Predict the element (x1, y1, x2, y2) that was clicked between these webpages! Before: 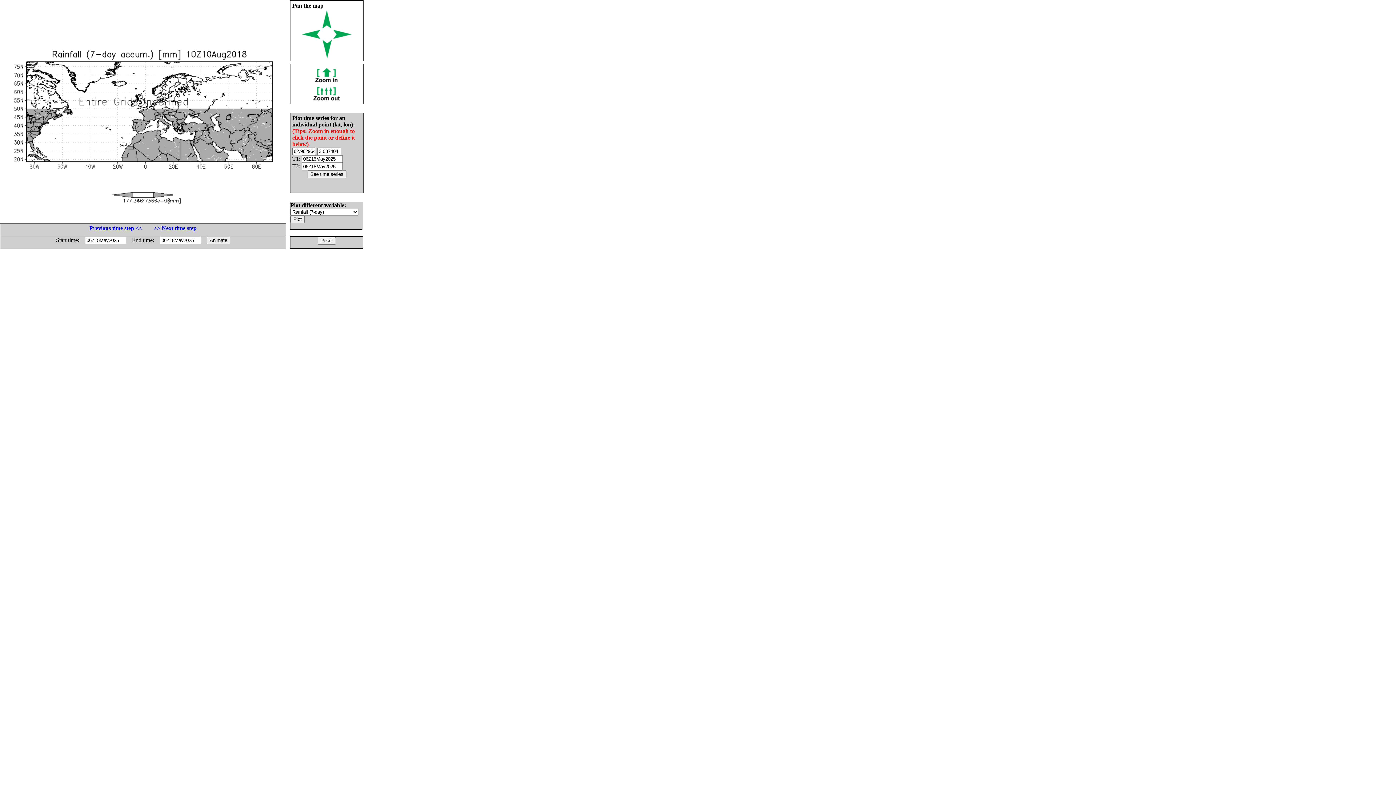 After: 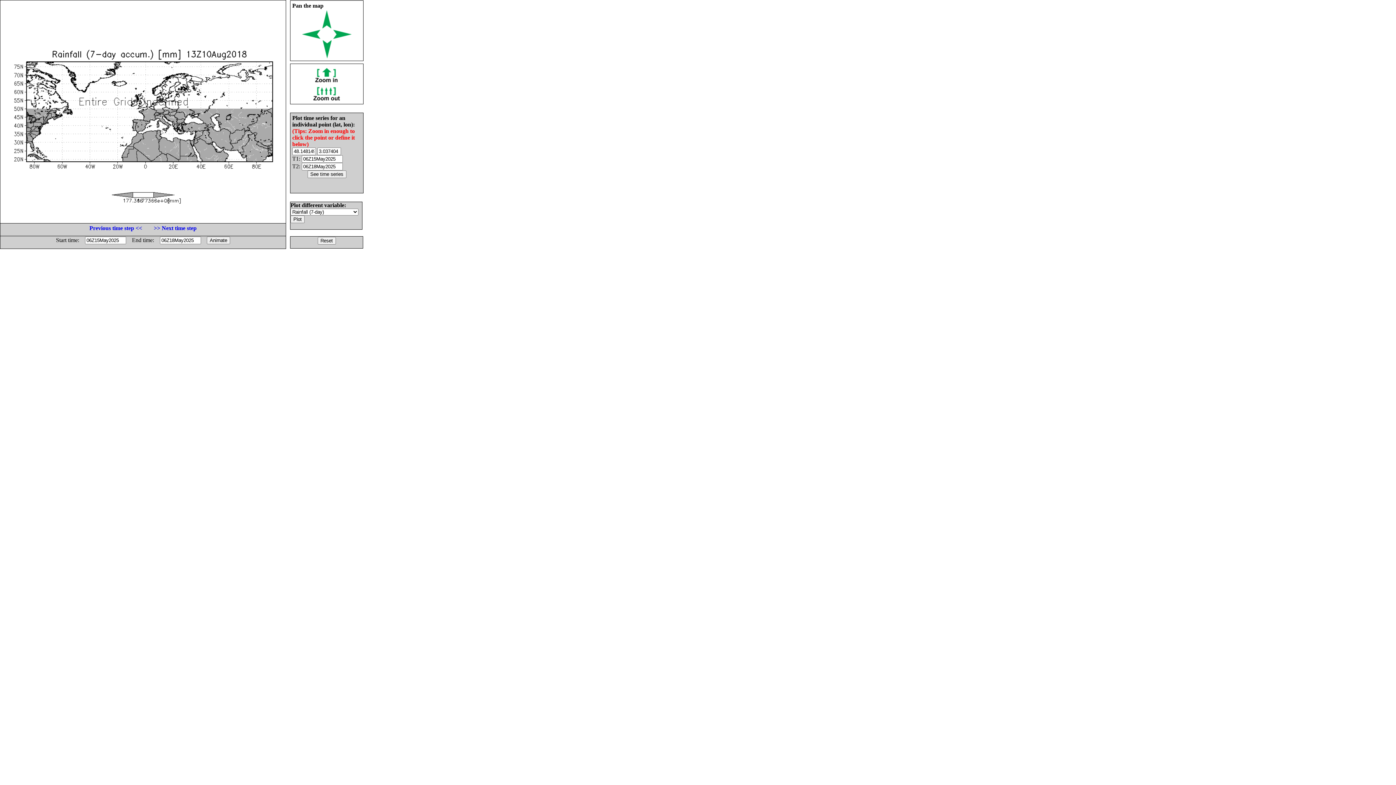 Action: bbox: (153, 225, 196, 231) label: >> Next time step